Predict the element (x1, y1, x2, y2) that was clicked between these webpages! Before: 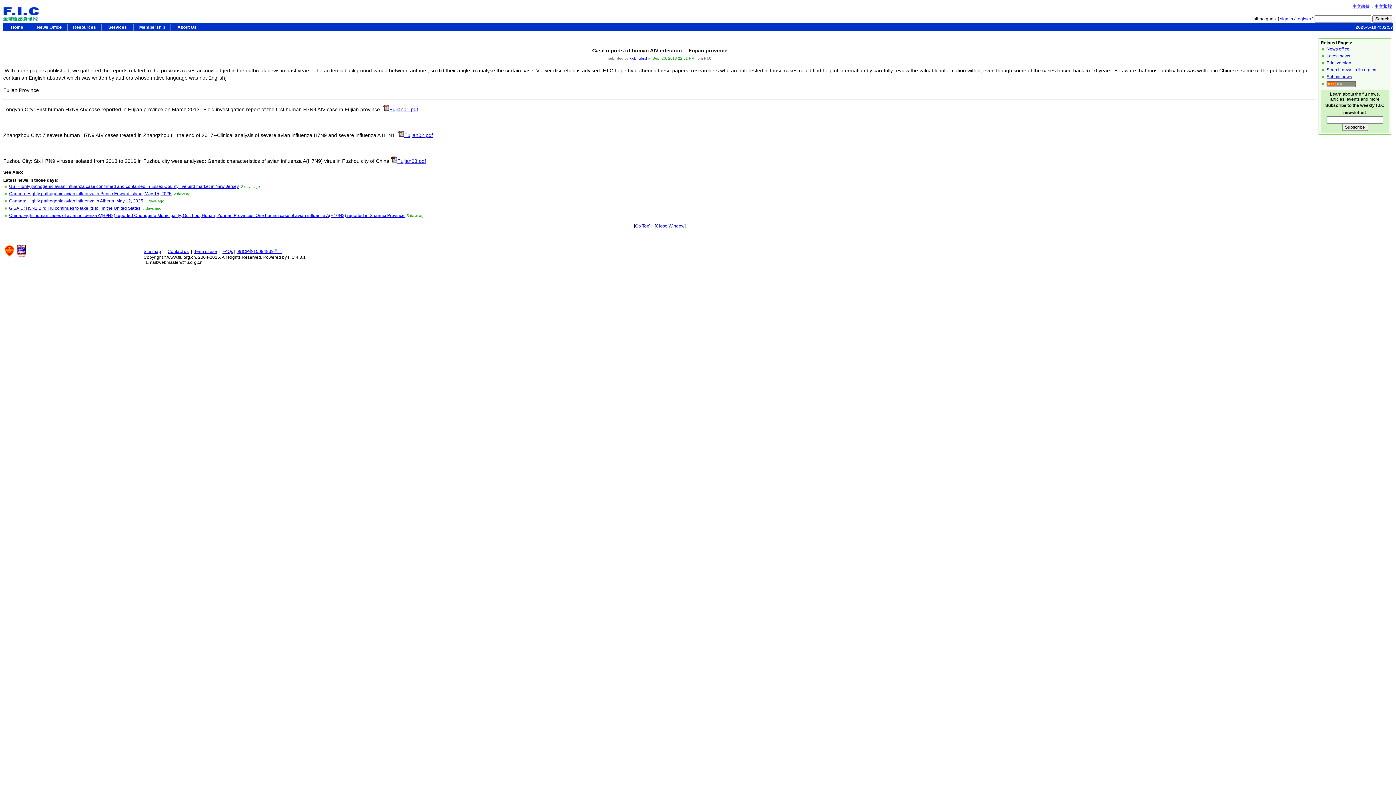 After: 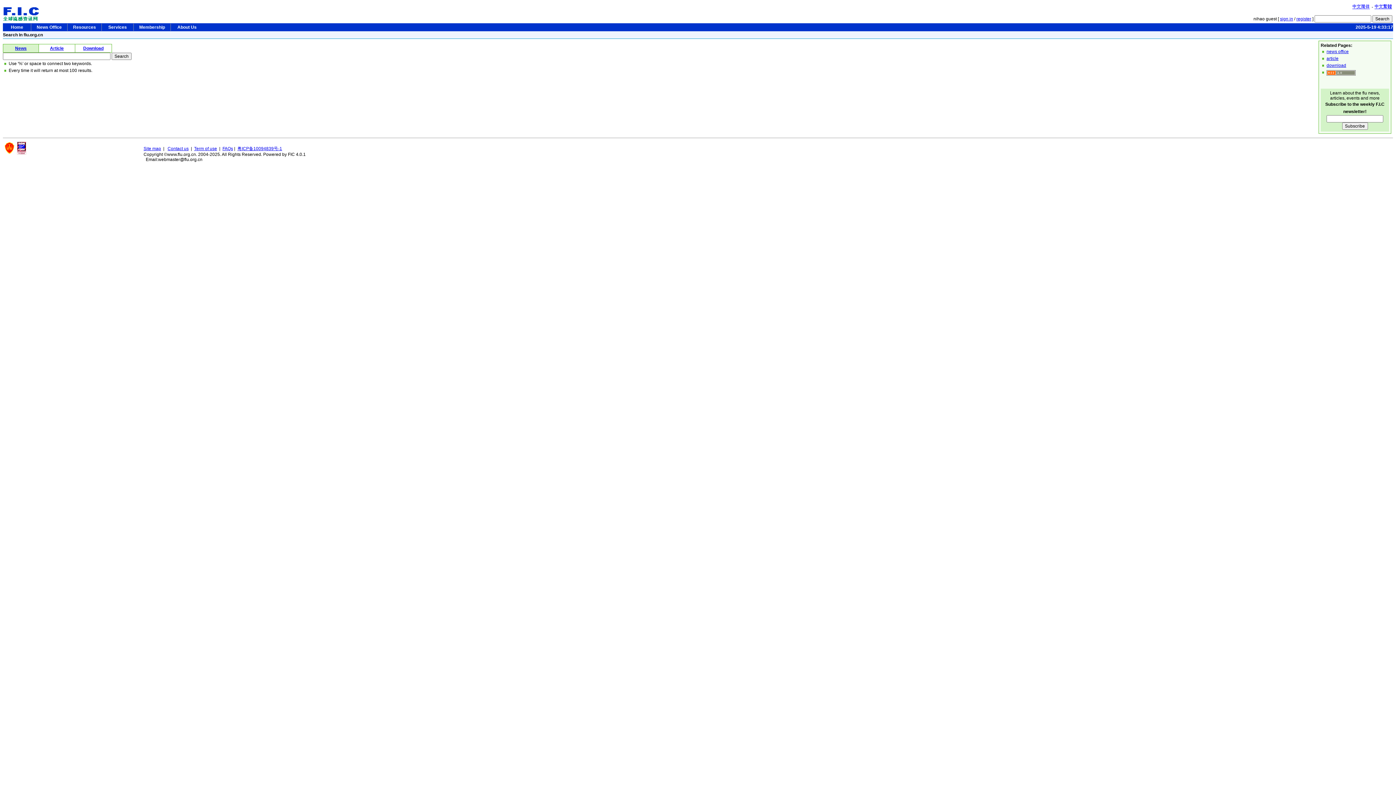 Action: bbox: (1326, 67, 1376, 72) label: Search news in flu.org.cn